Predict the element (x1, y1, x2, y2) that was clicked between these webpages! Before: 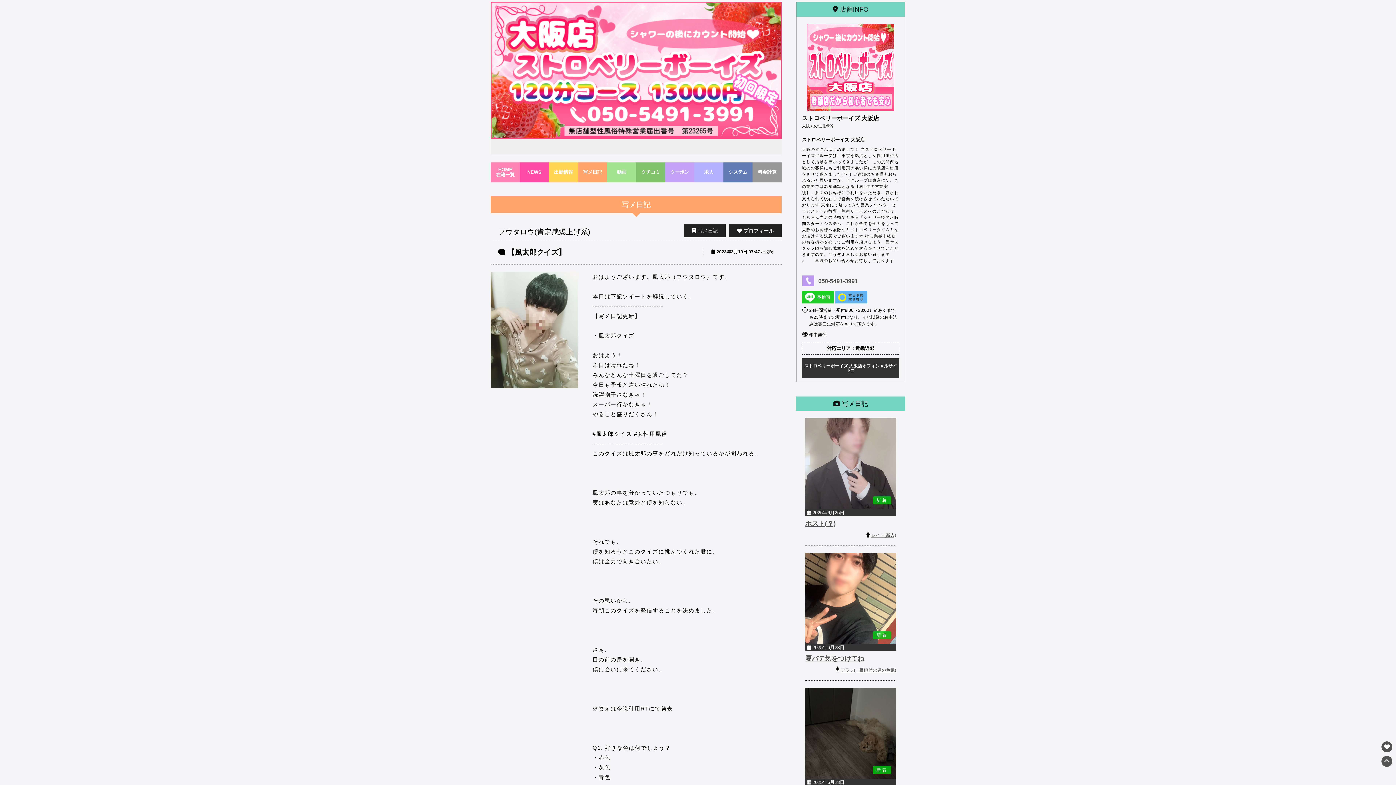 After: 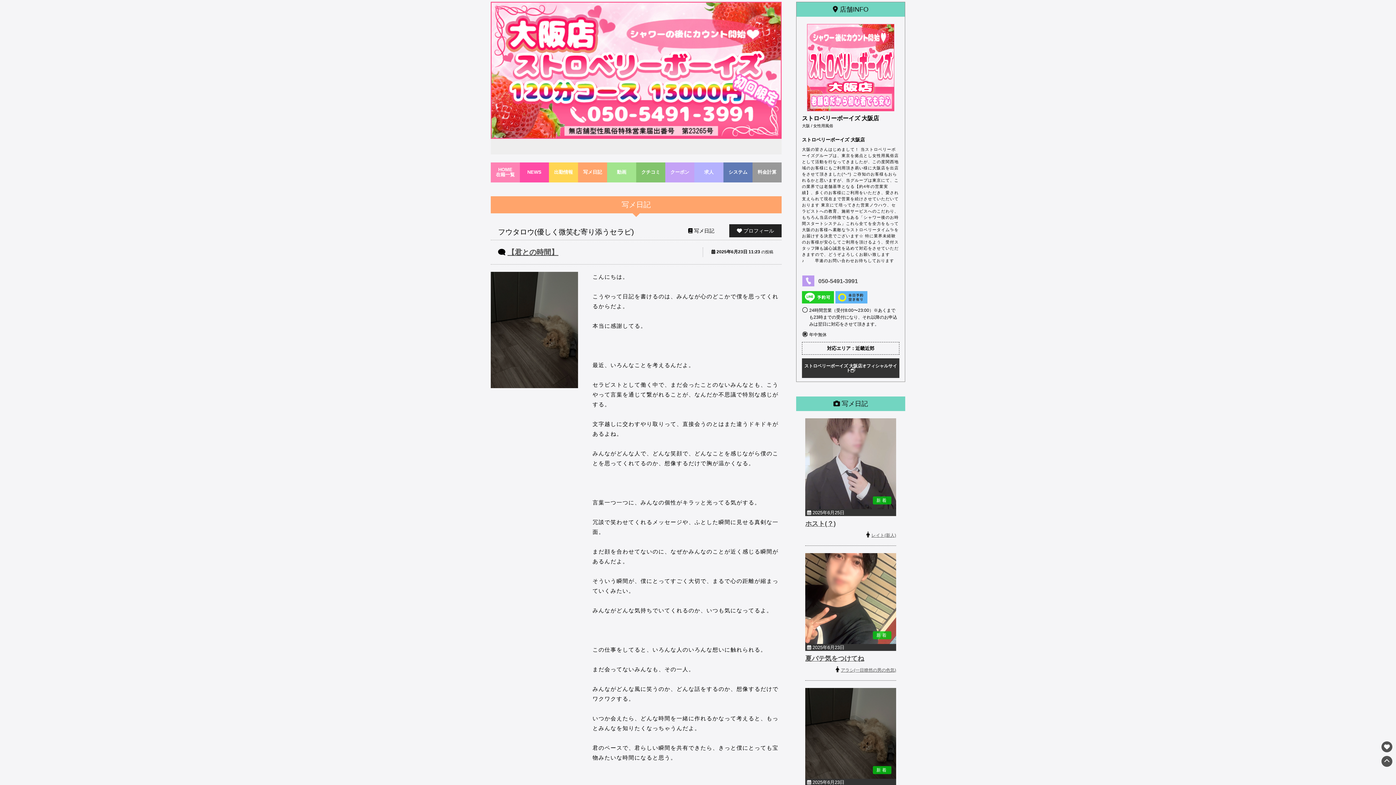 Action: label:  写メ日記 bbox: (684, 224, 725, 237)